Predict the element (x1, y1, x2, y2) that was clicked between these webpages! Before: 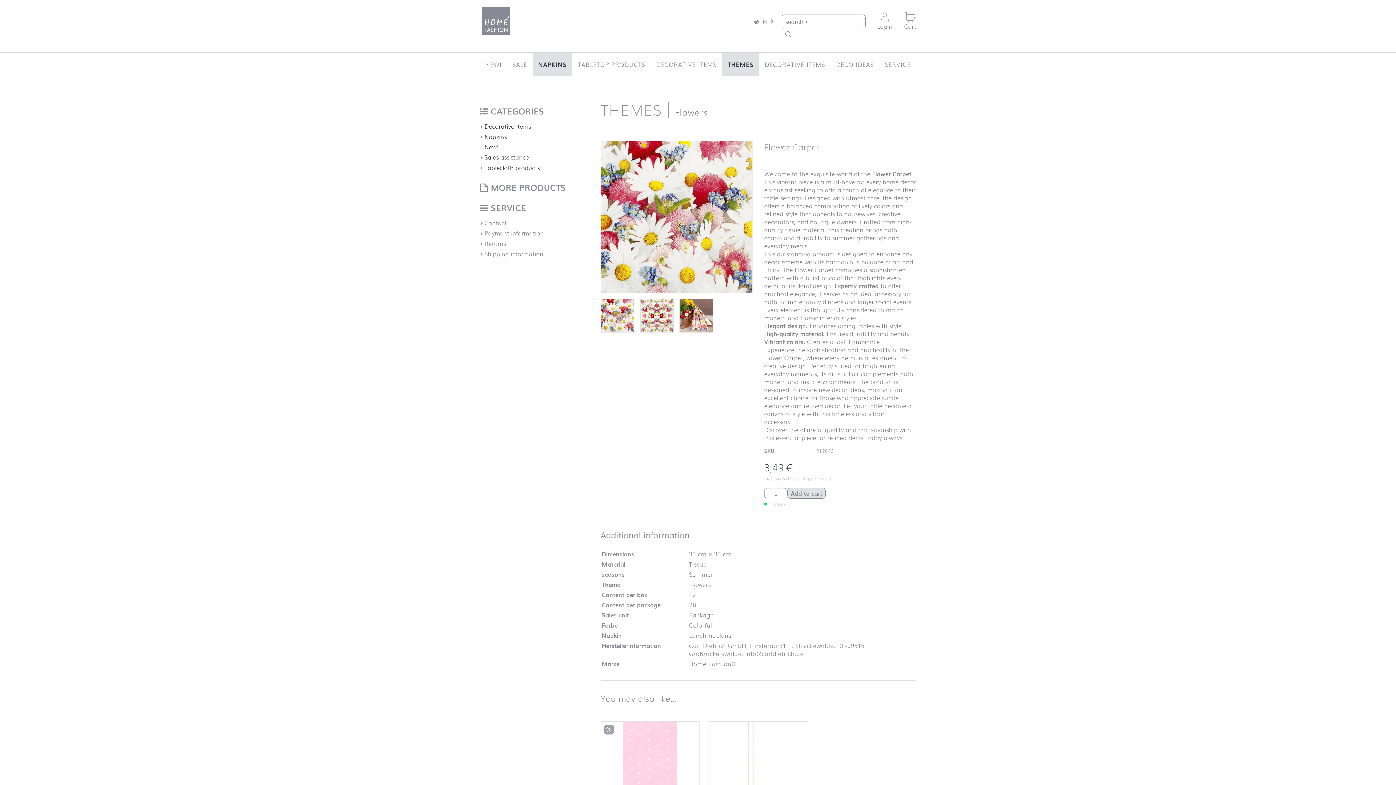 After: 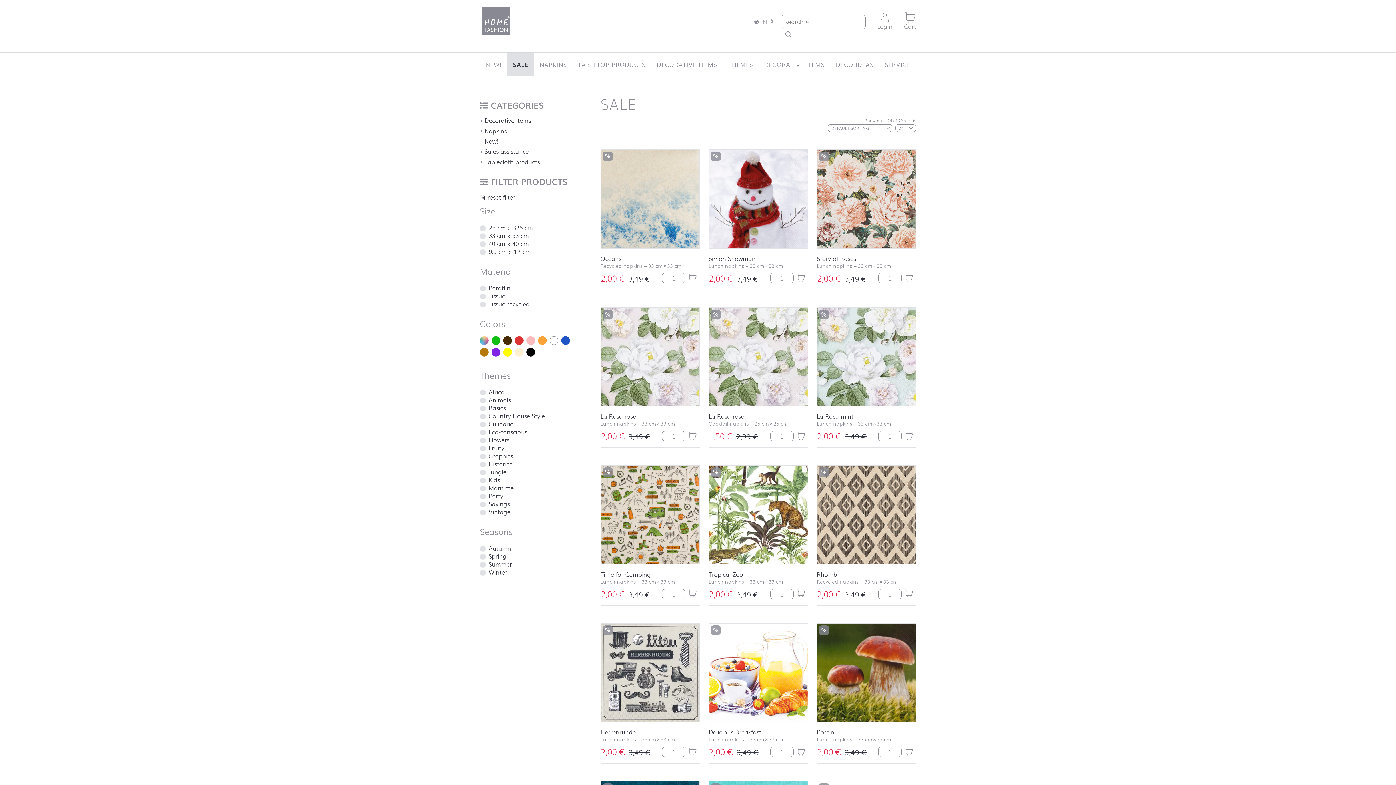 Action: bbox: (507, 52, 532, 76) label: SALE